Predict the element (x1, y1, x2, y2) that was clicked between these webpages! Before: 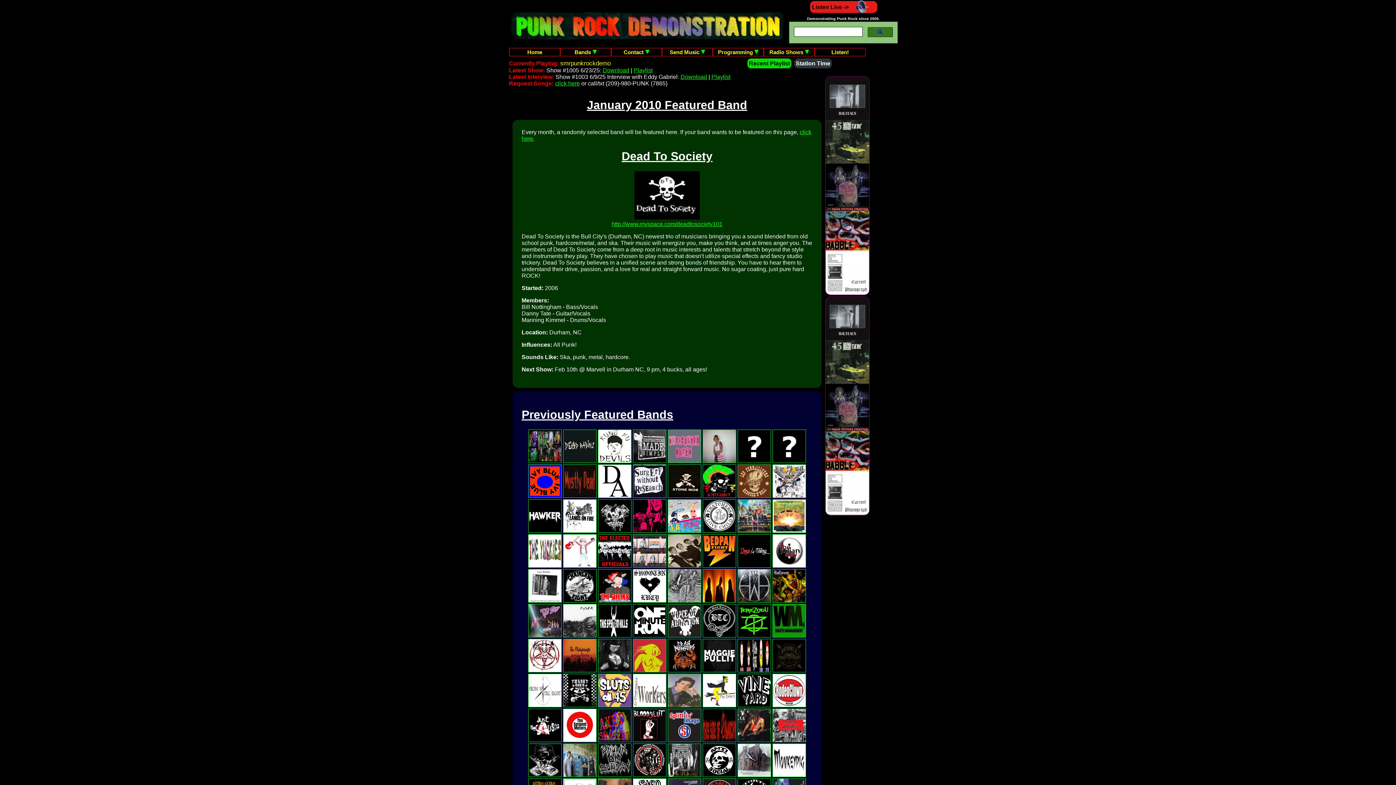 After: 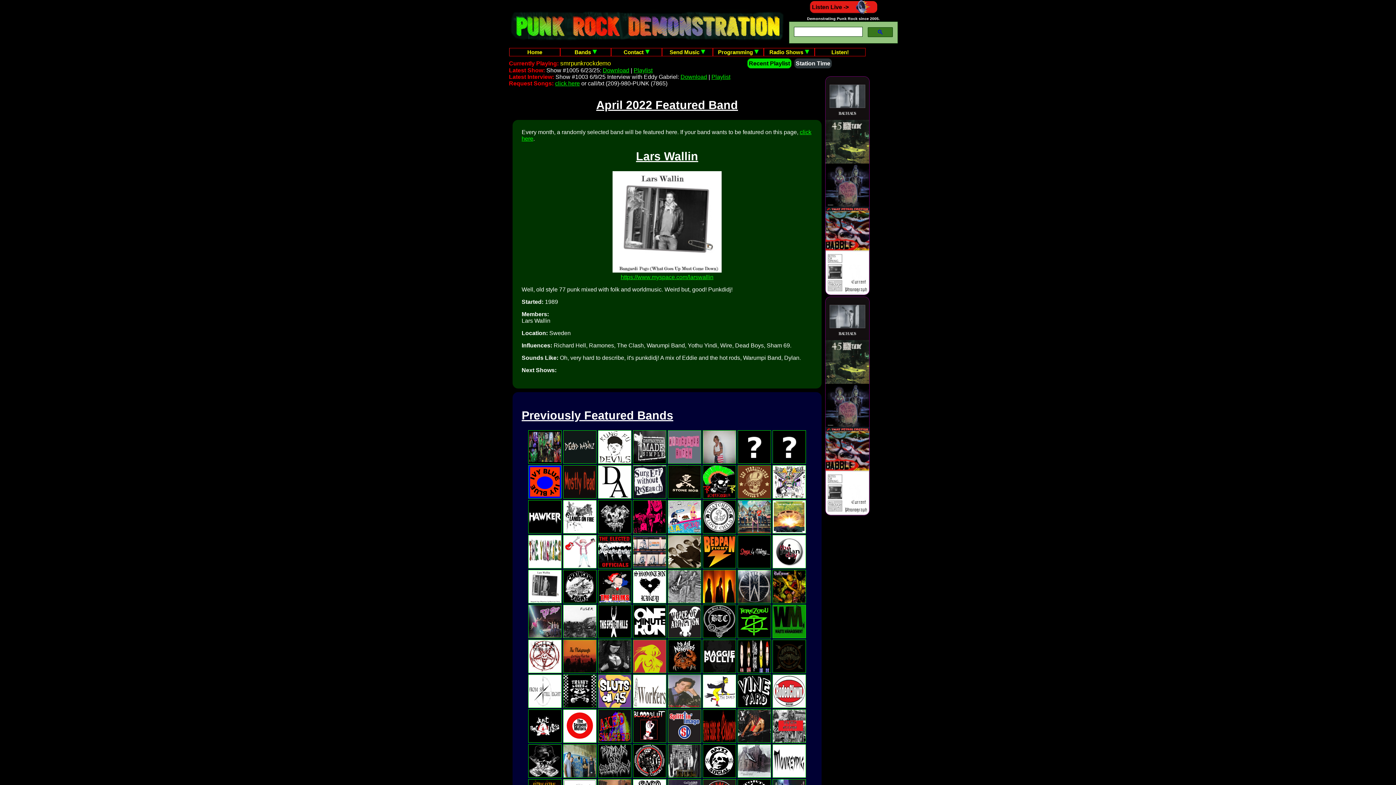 Action: bbox: (528, 597, 561, 603)